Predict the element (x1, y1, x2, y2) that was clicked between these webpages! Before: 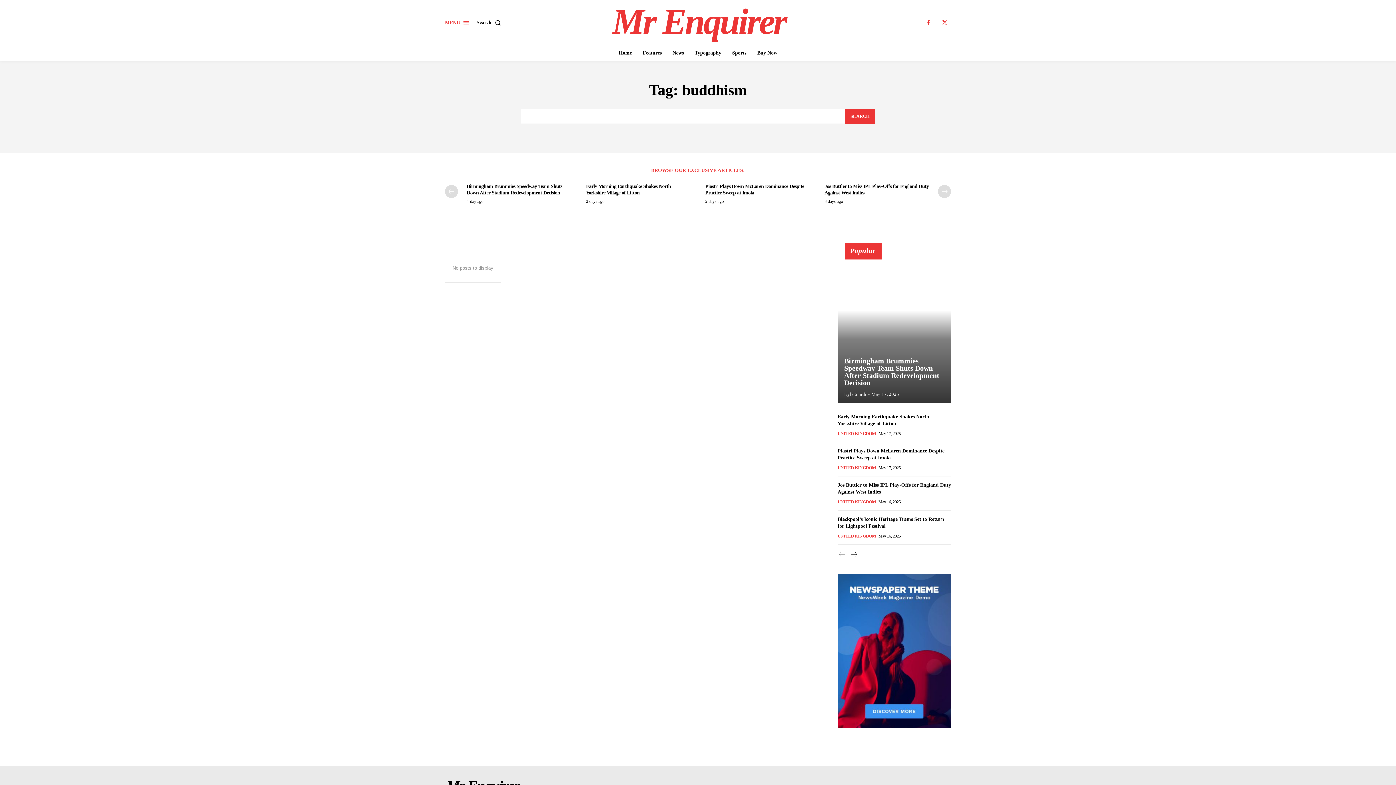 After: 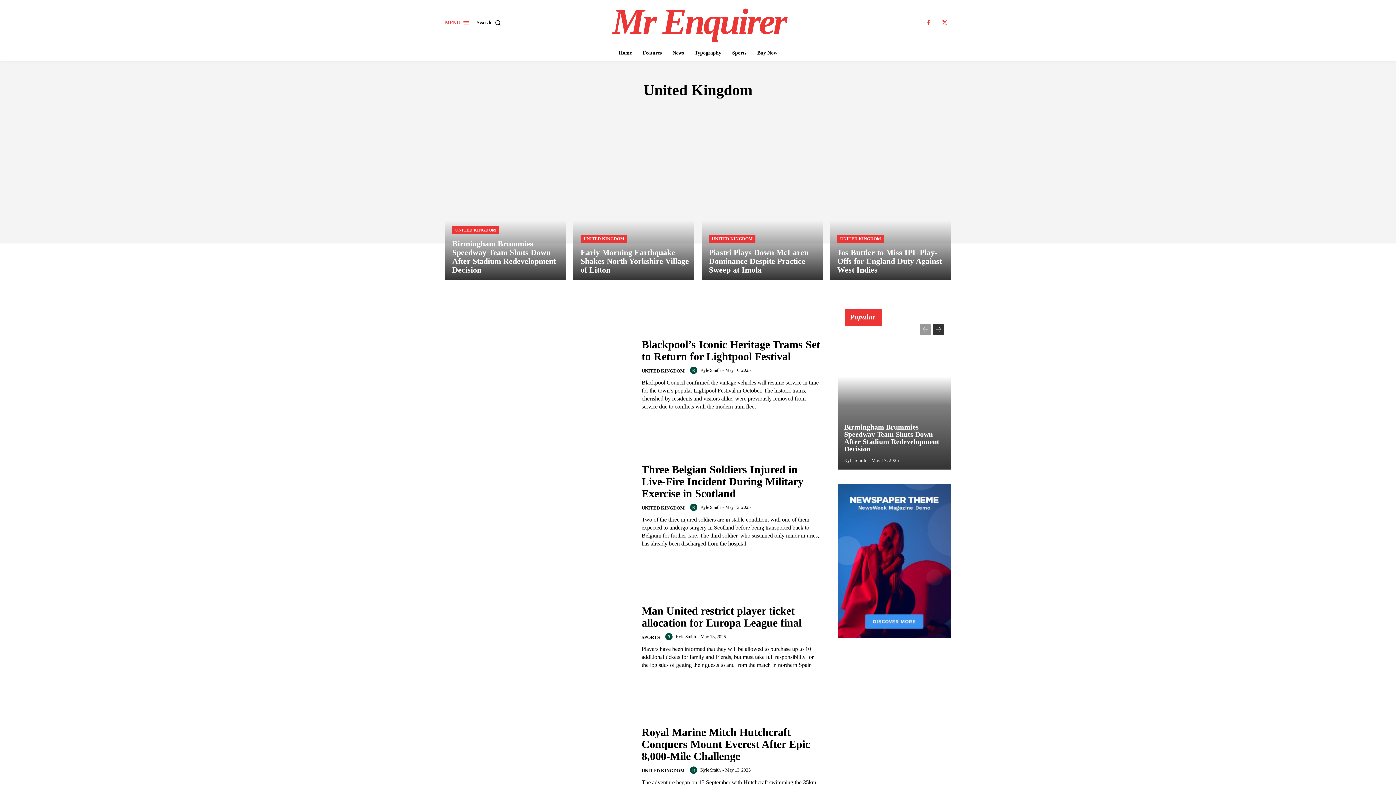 Action: bbox: (837, 465, 876, 470) label: UNITED KINGDOM